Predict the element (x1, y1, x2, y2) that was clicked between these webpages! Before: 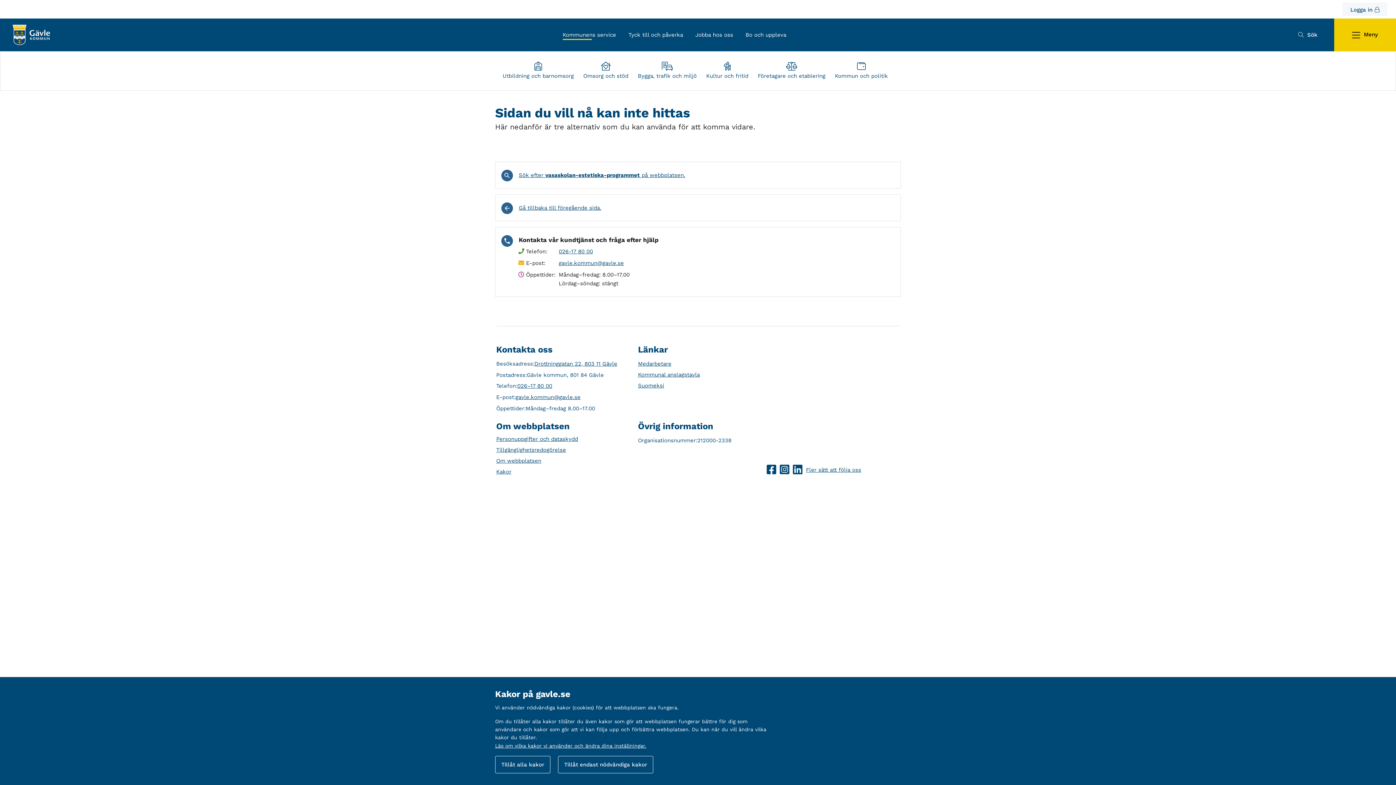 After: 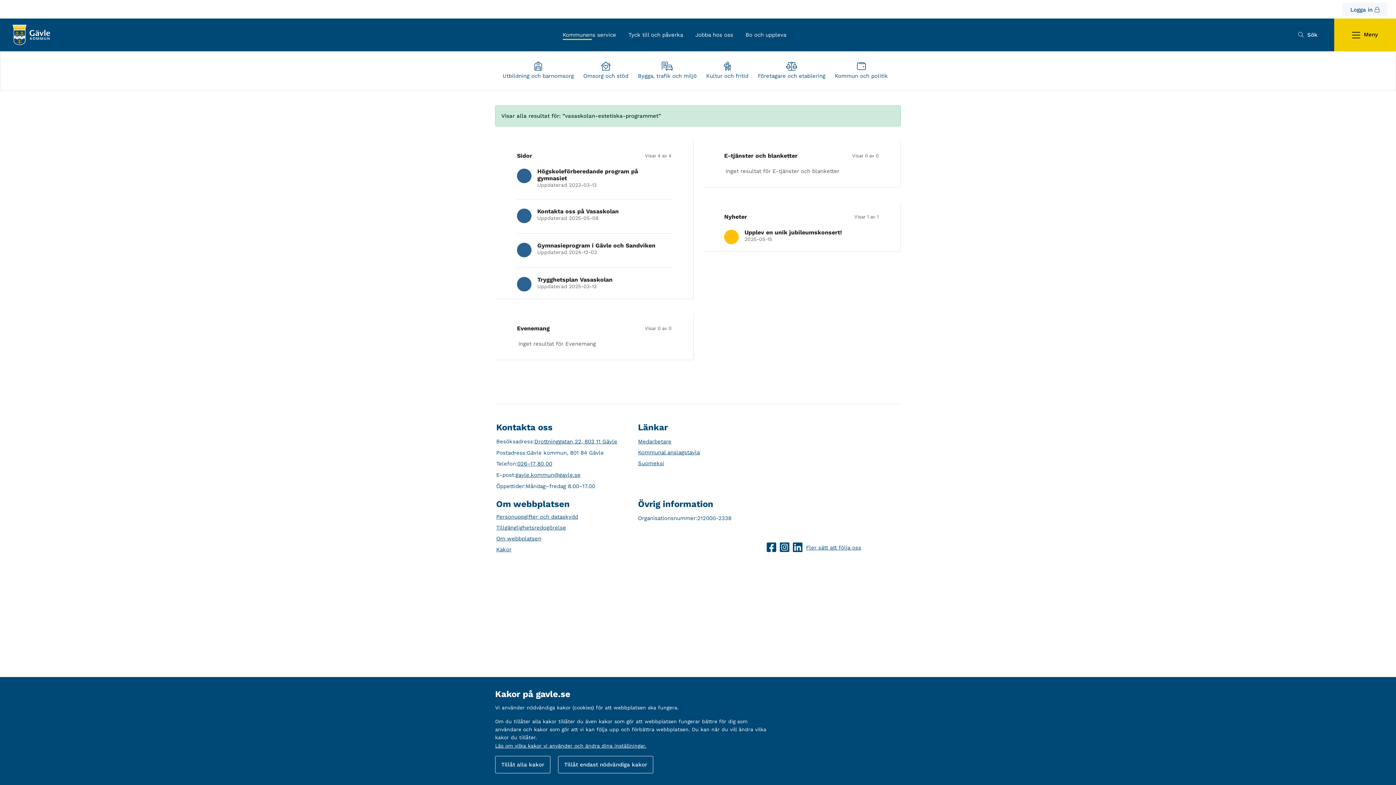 Action: bbox: (495, 162, 900, 188) label: 
Sök efter vasaskolan-estetiska-programmet på webbplatsen.